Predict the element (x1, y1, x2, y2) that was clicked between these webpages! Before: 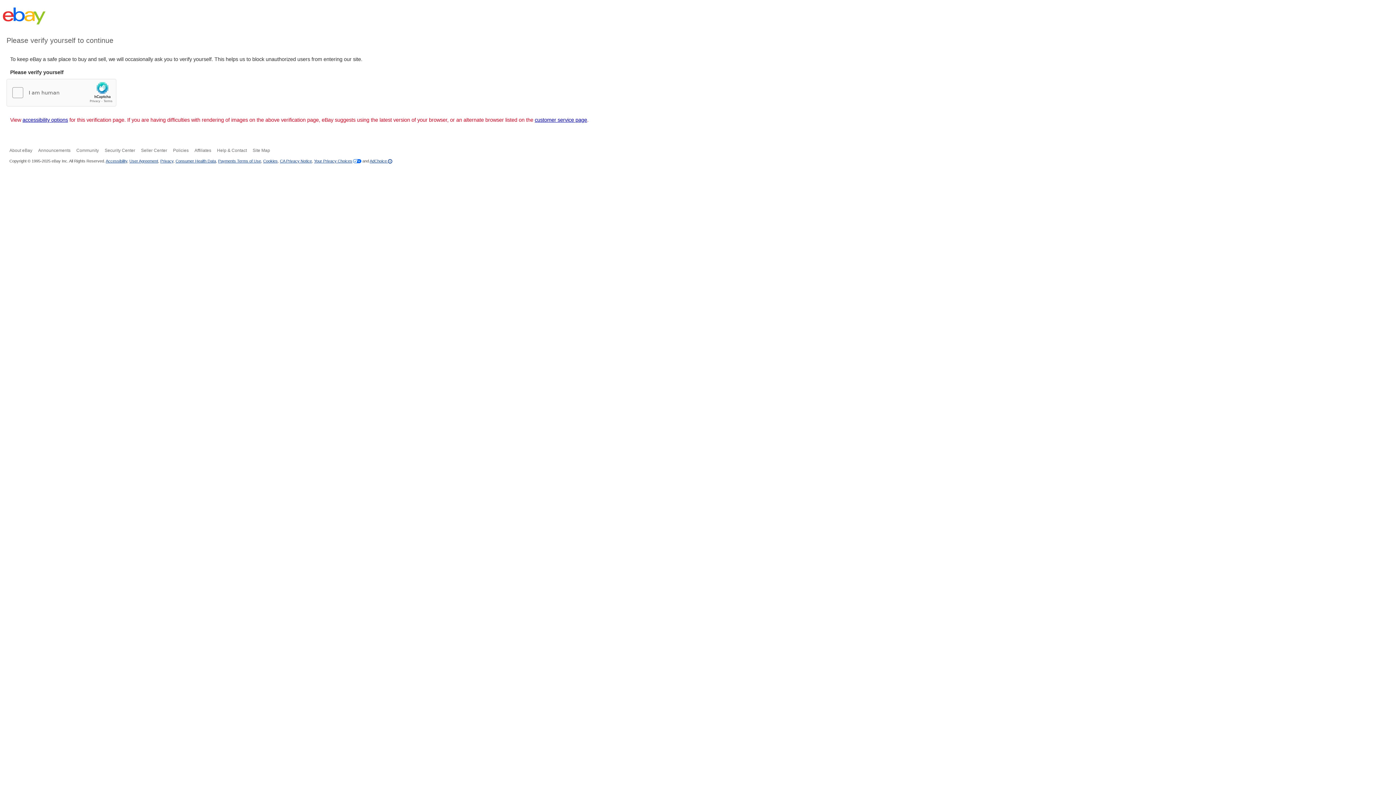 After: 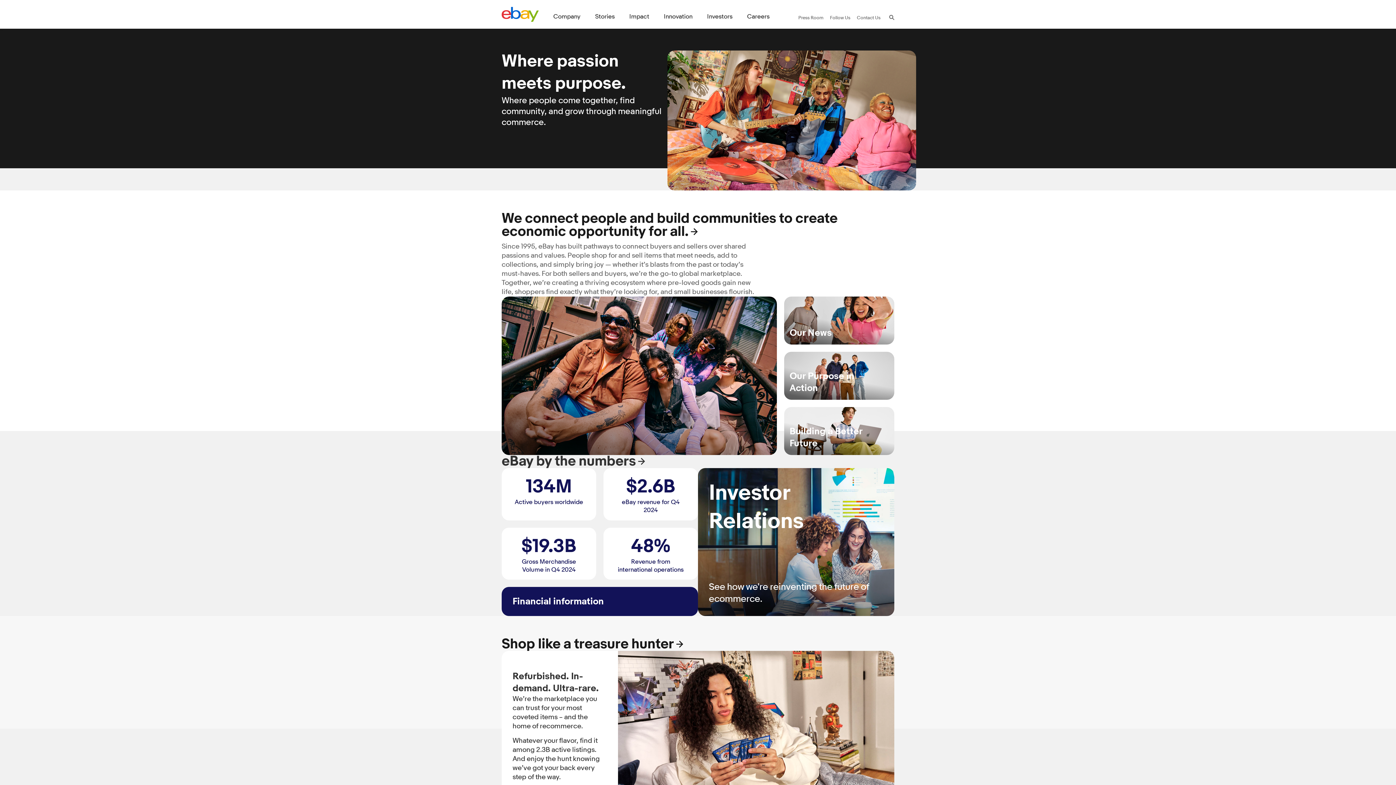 Action: bbox: (9, 148, 32, 153) label: About eBay